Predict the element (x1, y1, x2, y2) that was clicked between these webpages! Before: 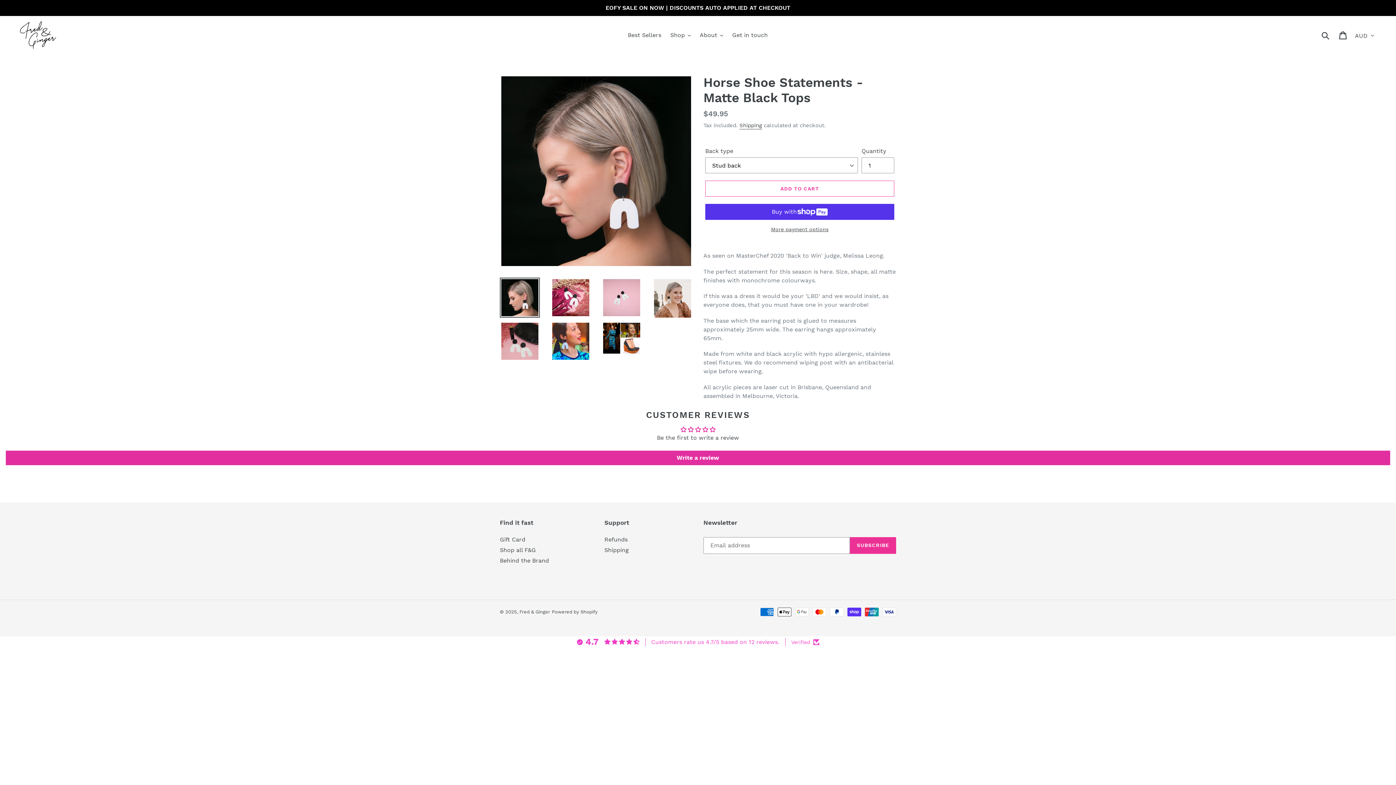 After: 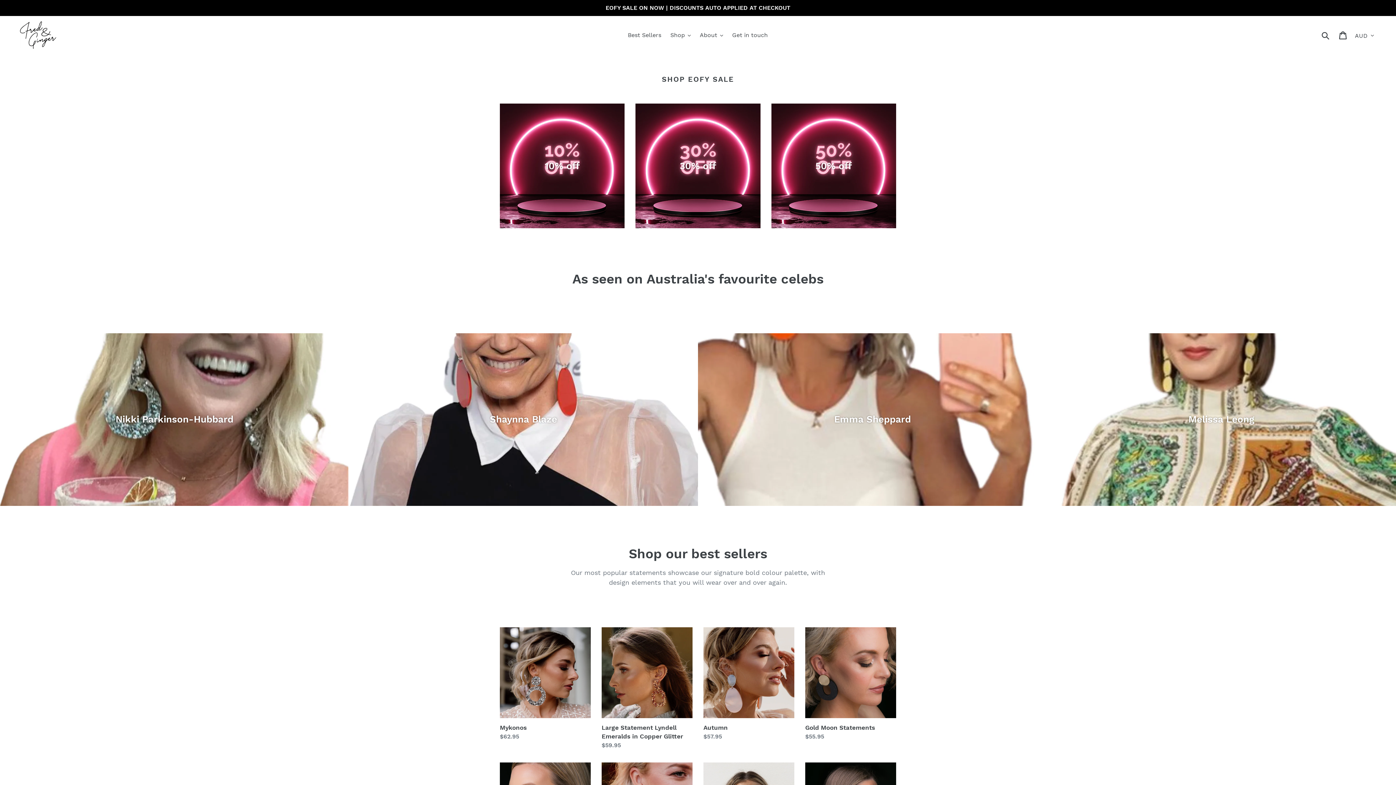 Action: label: Fred & Ginger bbox: (519, 609, 550, 614)